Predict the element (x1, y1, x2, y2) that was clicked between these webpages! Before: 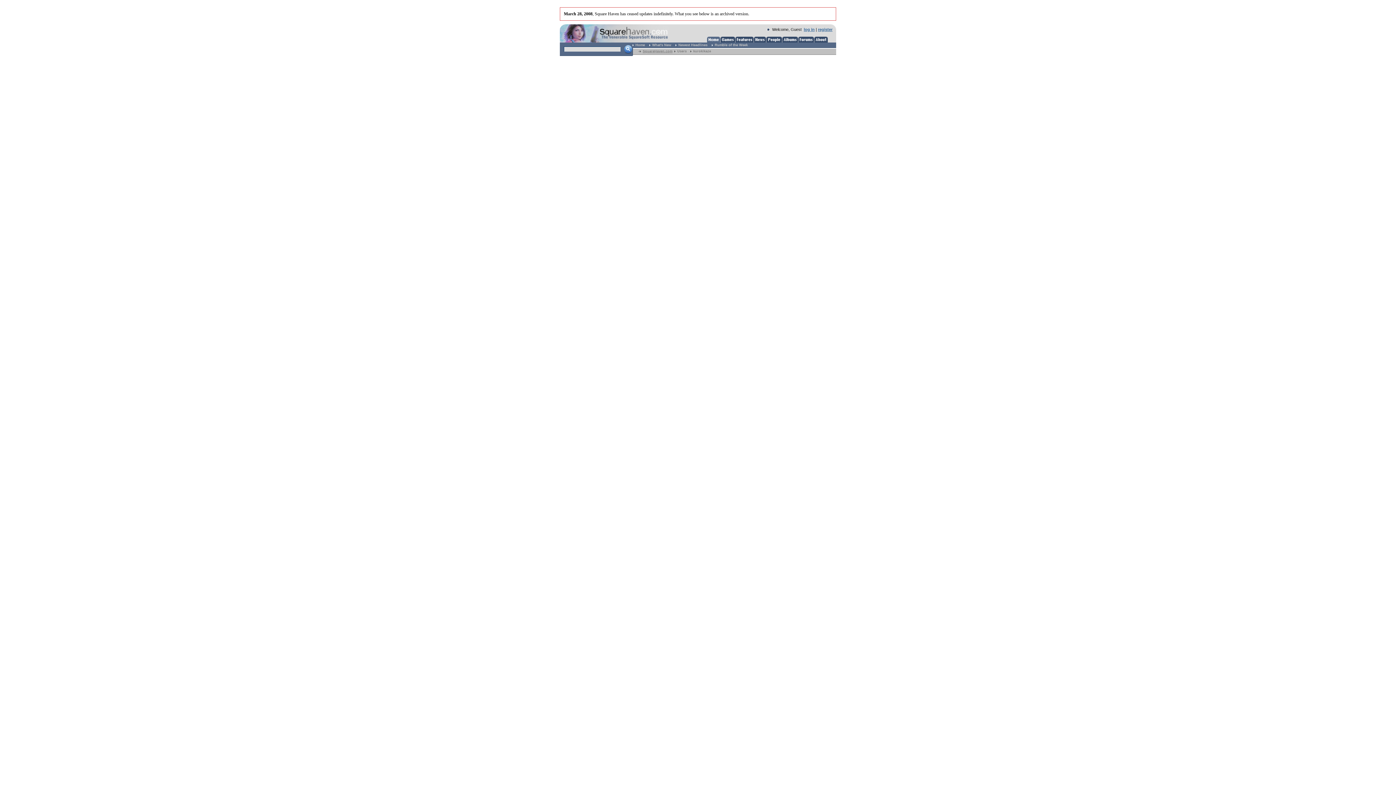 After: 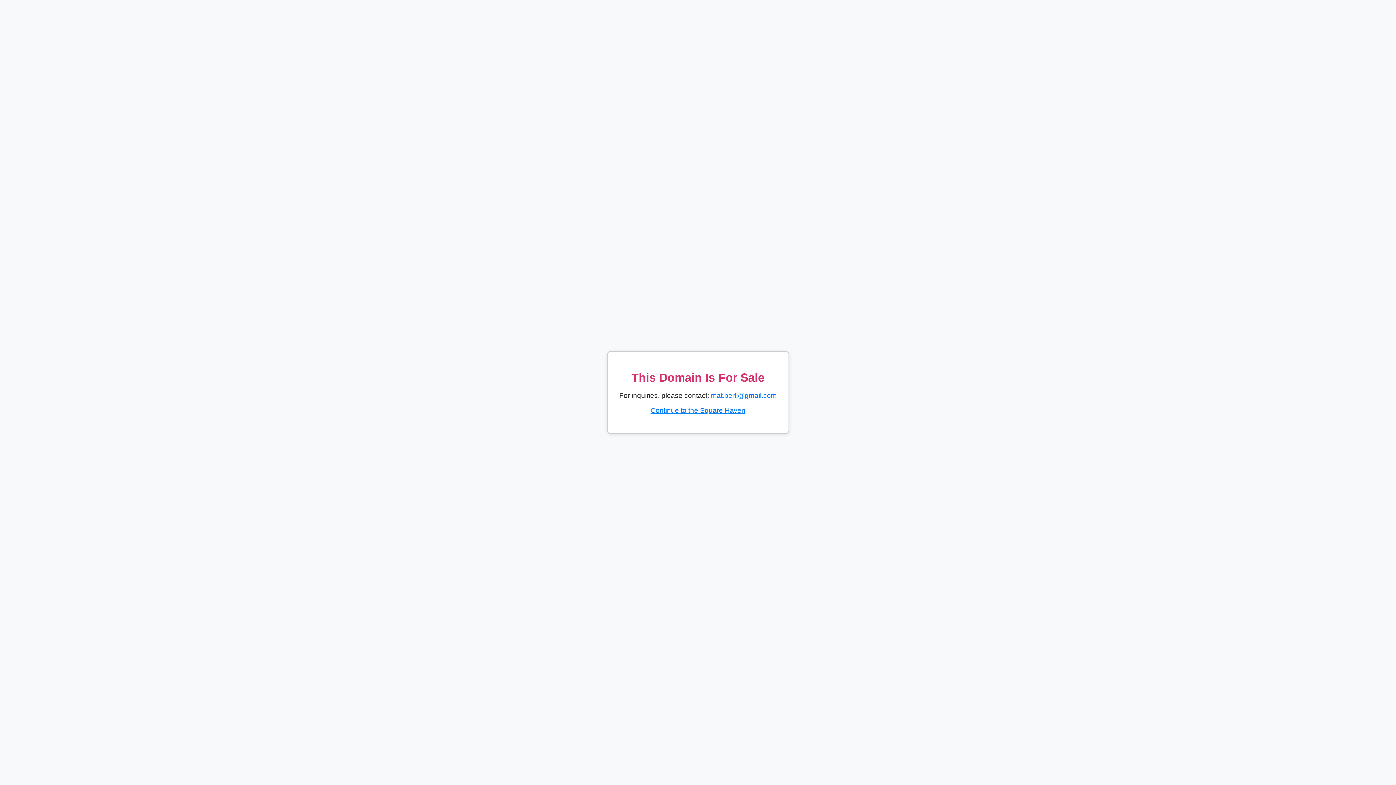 Action: bbox: (560, 24, 705, 42) label: SquareHaven.com is the venerable Square Enix resource